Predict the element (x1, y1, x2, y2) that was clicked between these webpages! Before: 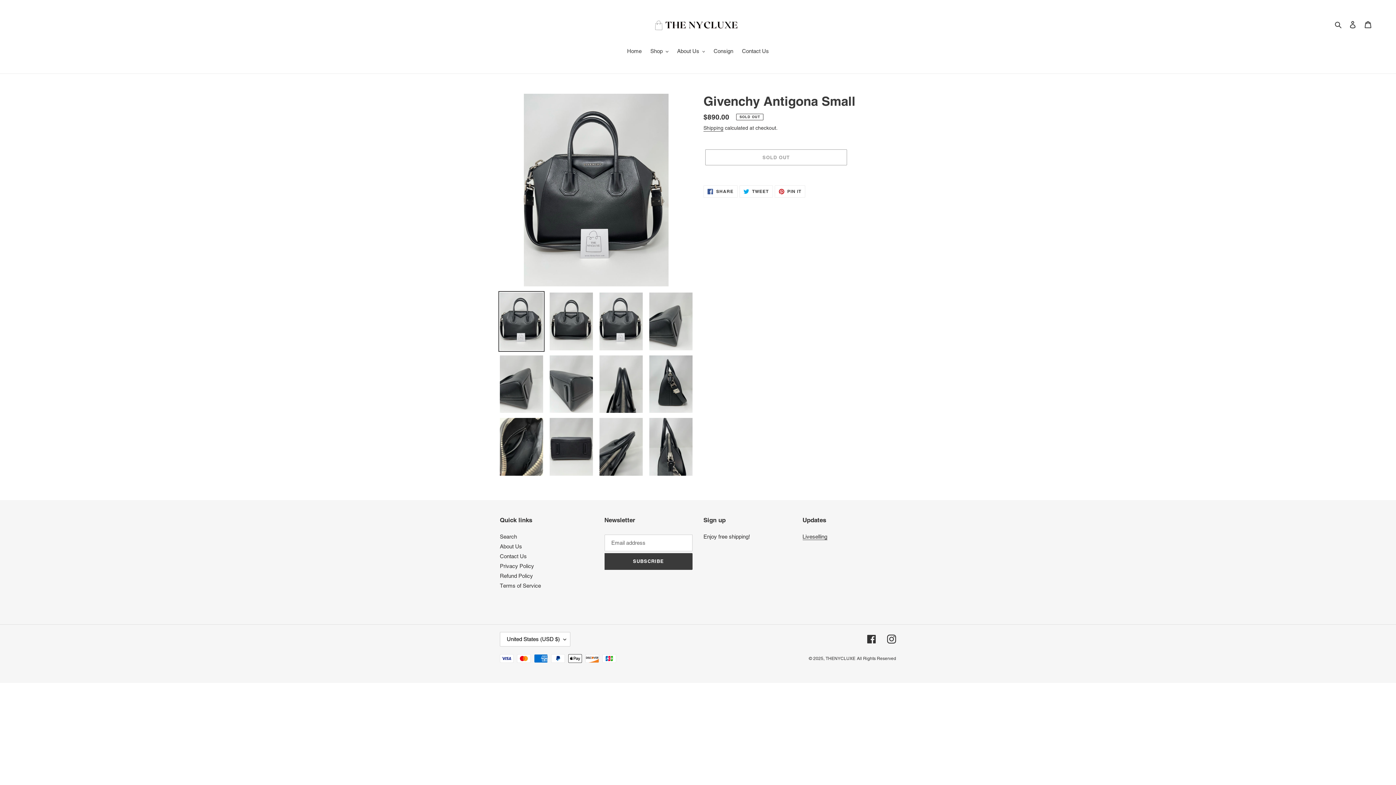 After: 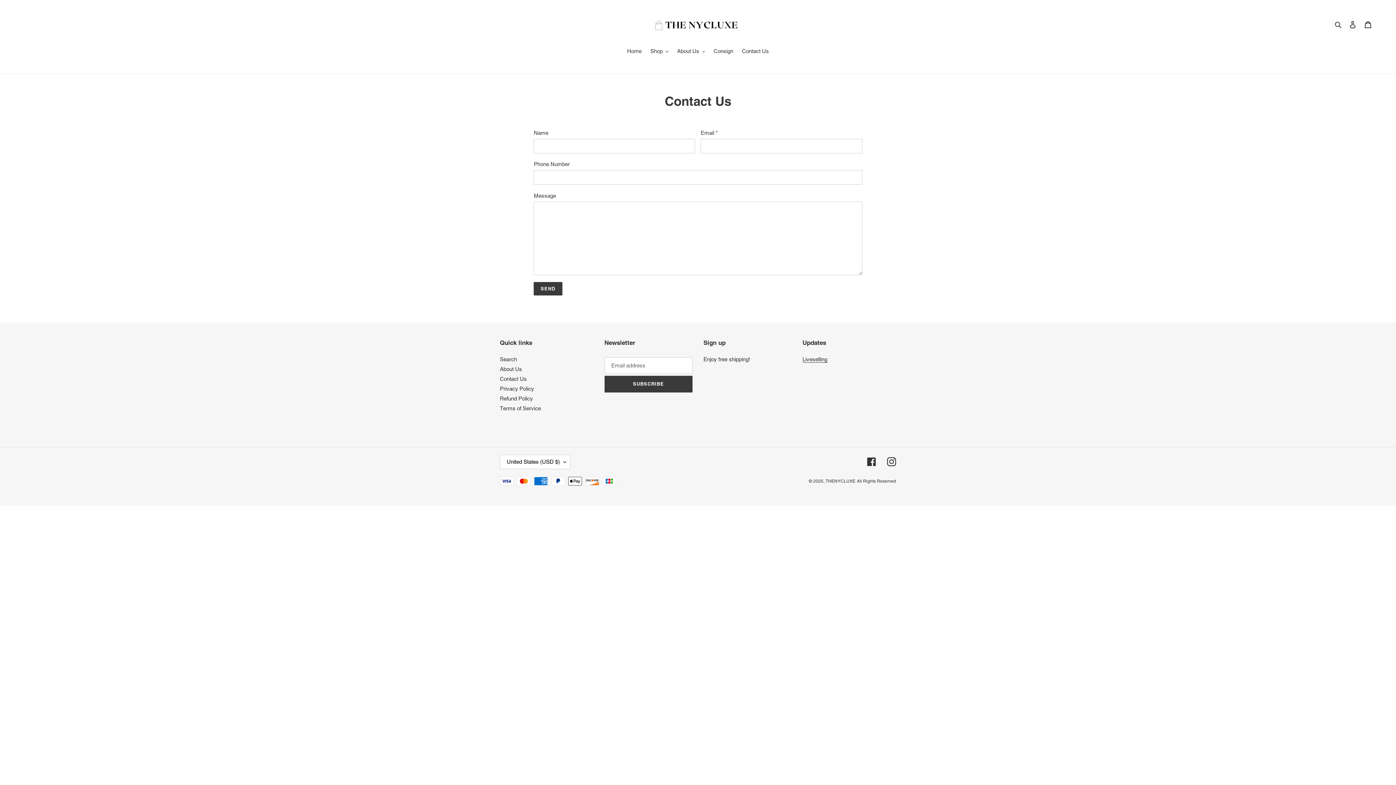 Action: bbox: (500, 553, 526, 559) label: Contact Us